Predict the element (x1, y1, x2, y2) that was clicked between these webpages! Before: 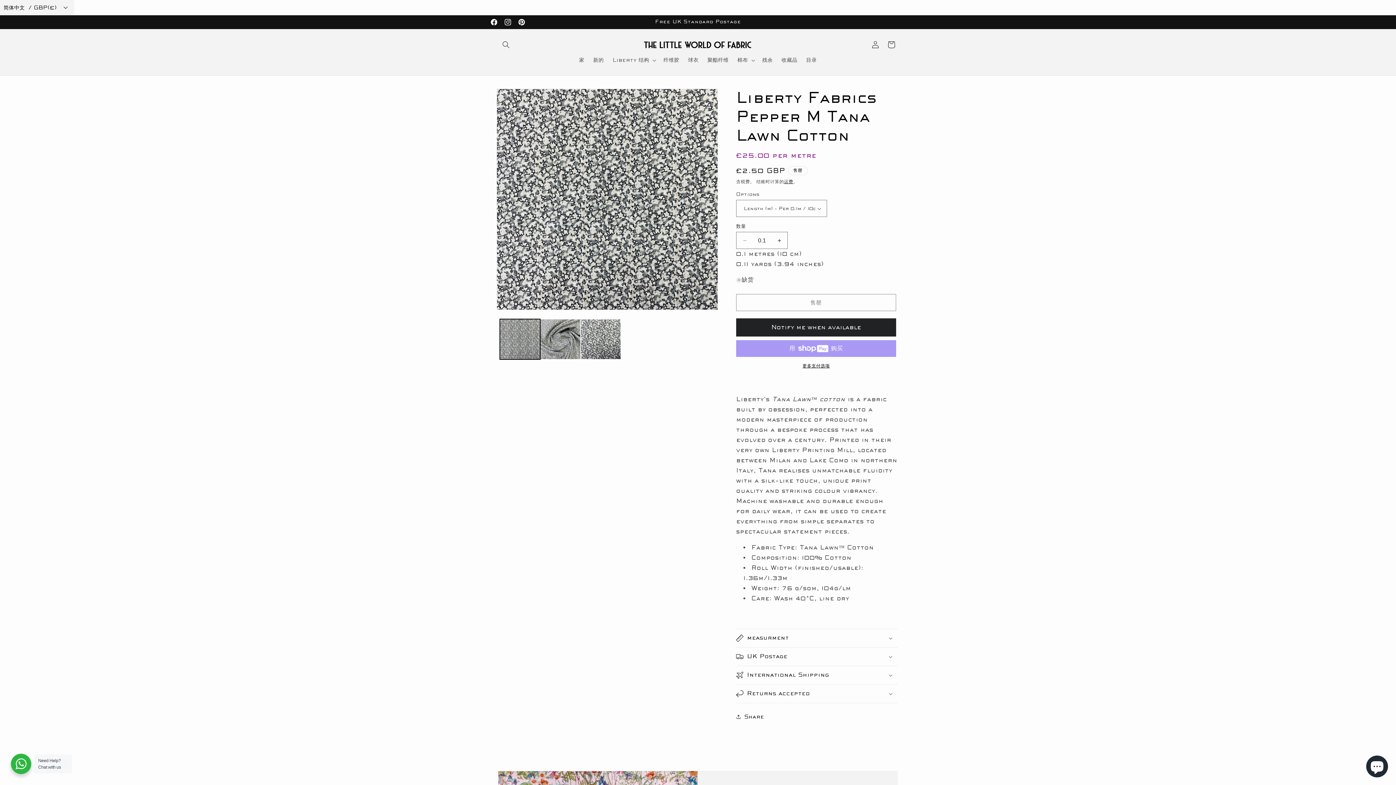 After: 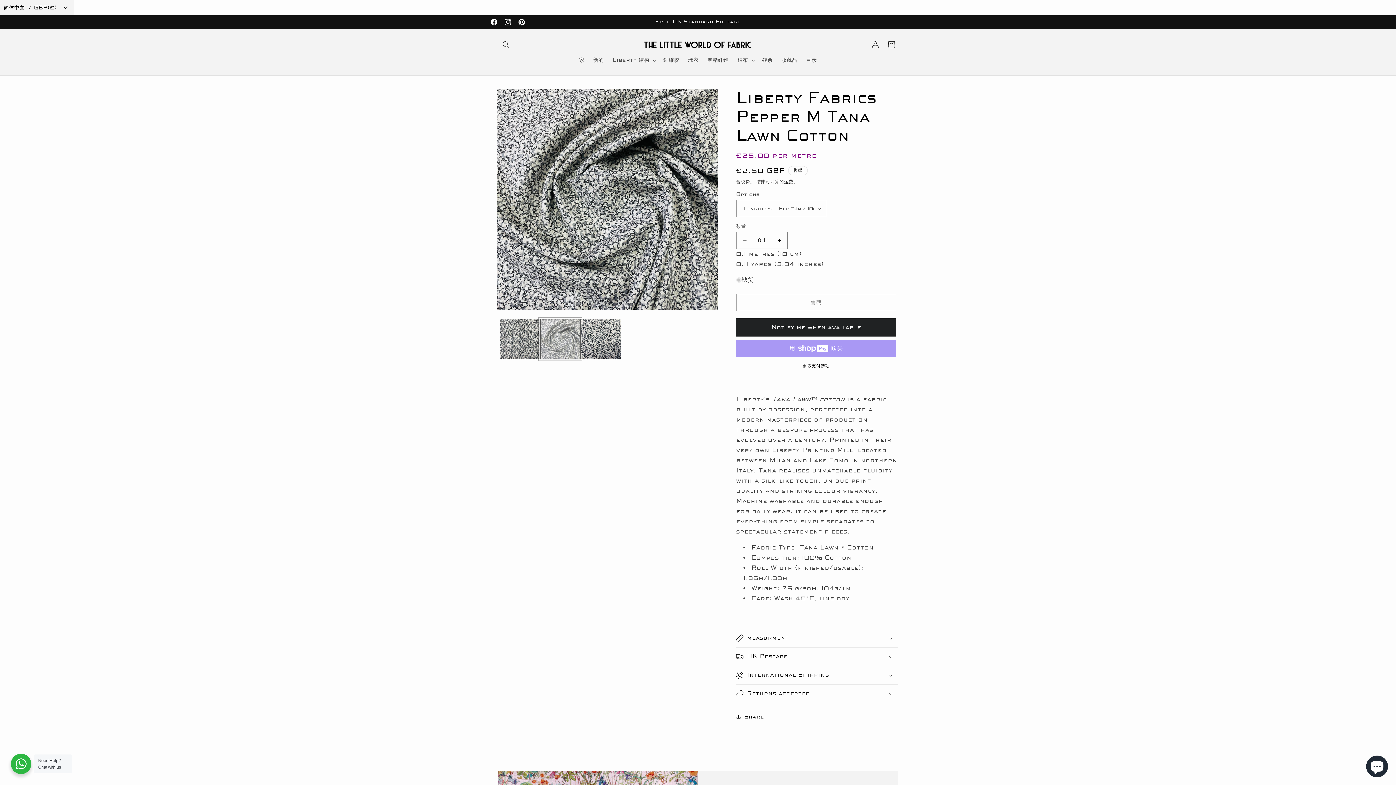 Action: label: 在图库视图中加载图片 2 bbox: (540, 319, 580, 359)